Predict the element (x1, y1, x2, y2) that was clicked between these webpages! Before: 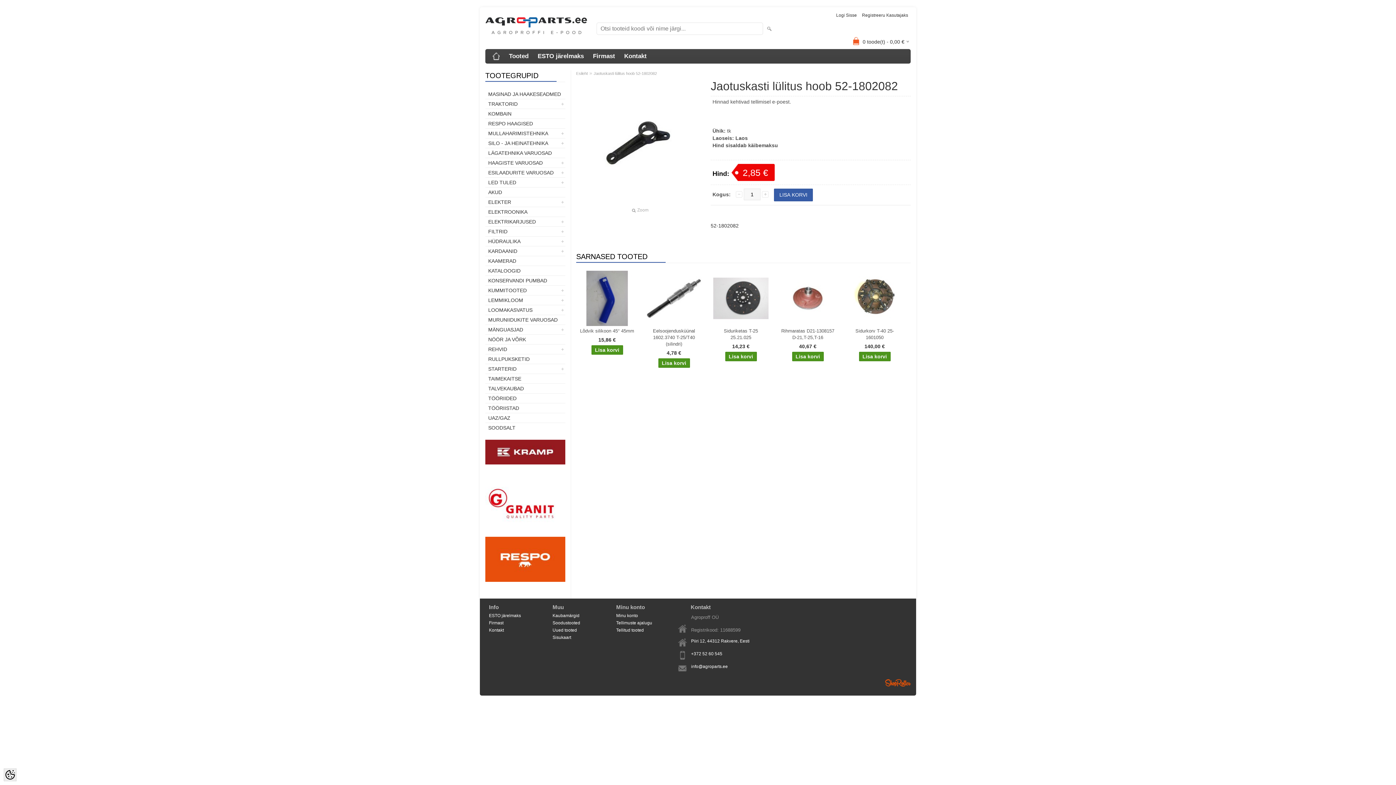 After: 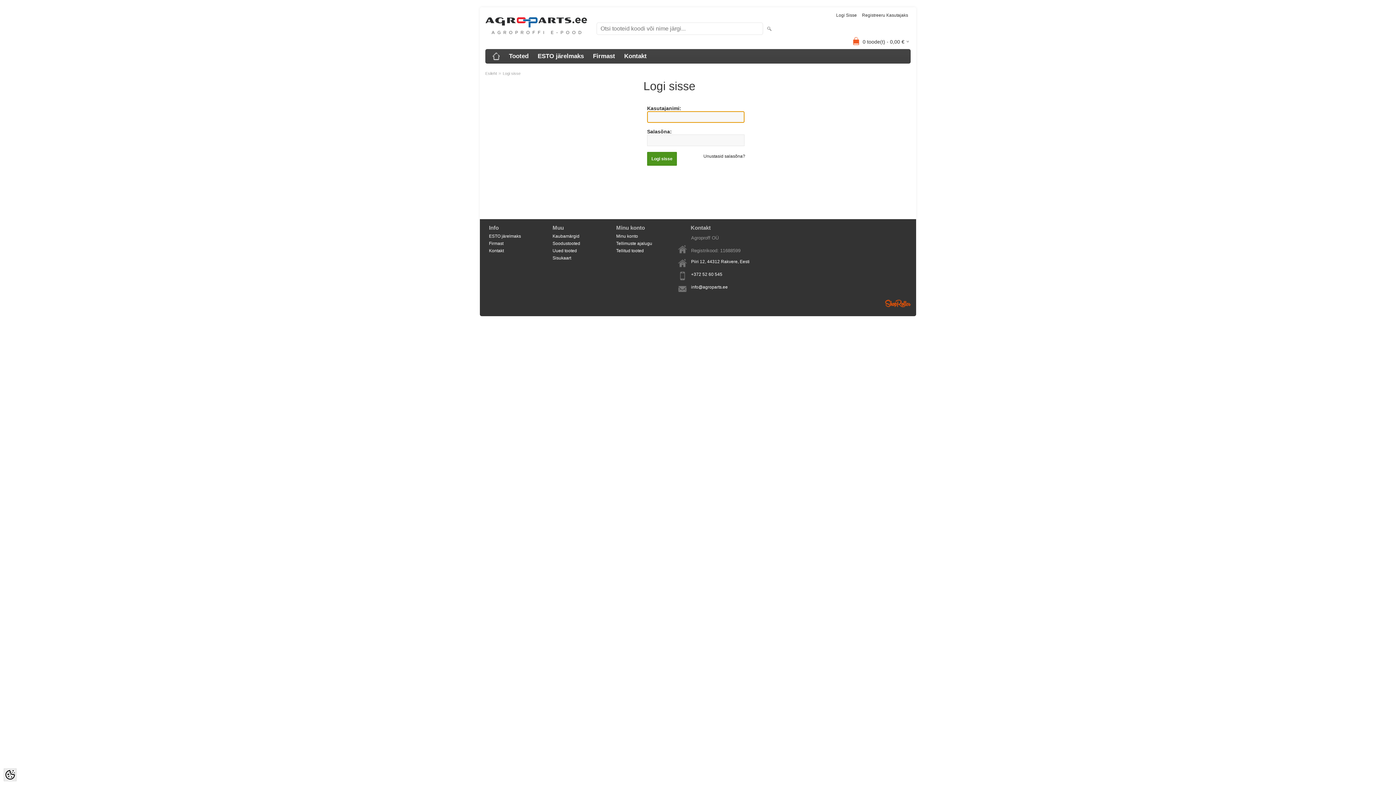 Action: bbox: (836, 10, 857, 20) label: Logi Sisse